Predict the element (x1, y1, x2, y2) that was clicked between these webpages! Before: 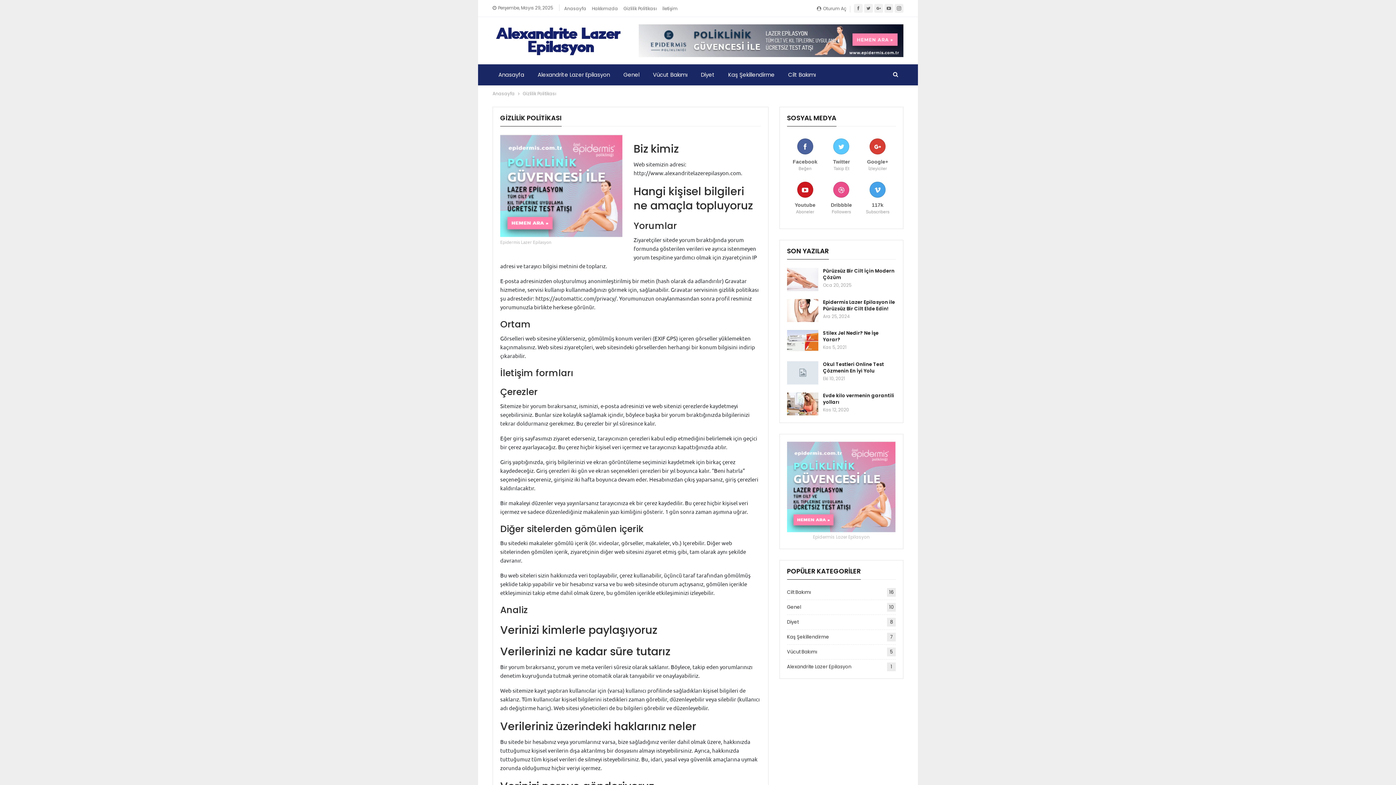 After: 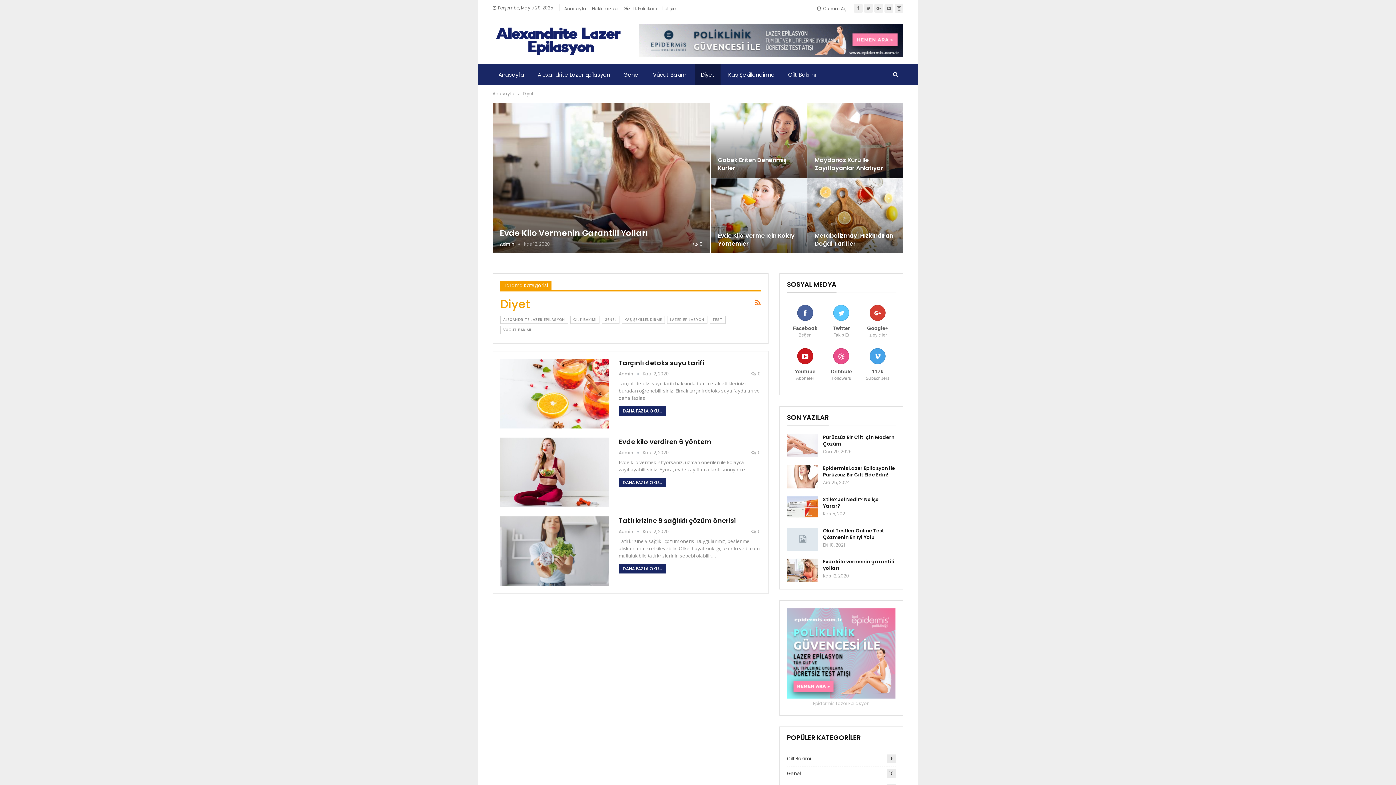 Action: label: Diyet
8 bbox: (787, 619, 798, 625)